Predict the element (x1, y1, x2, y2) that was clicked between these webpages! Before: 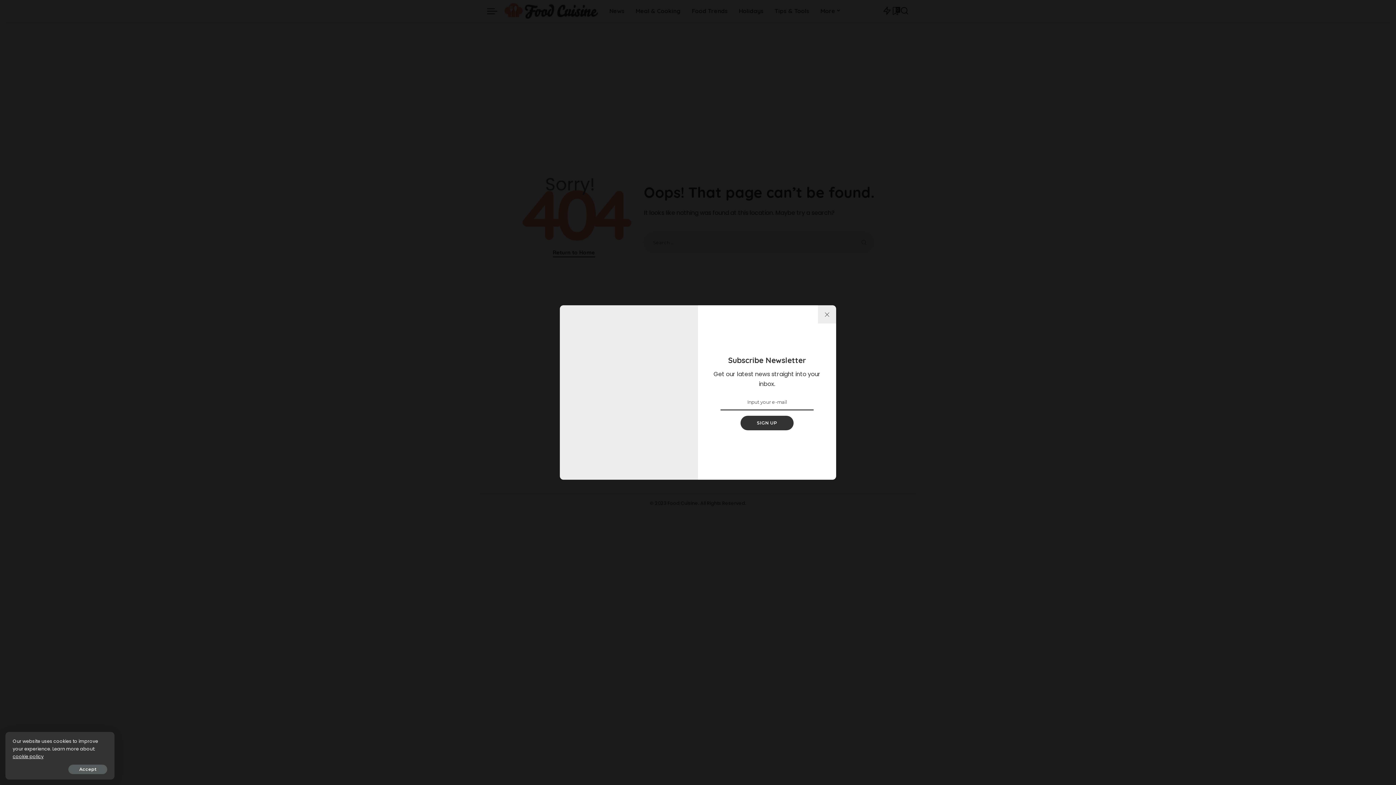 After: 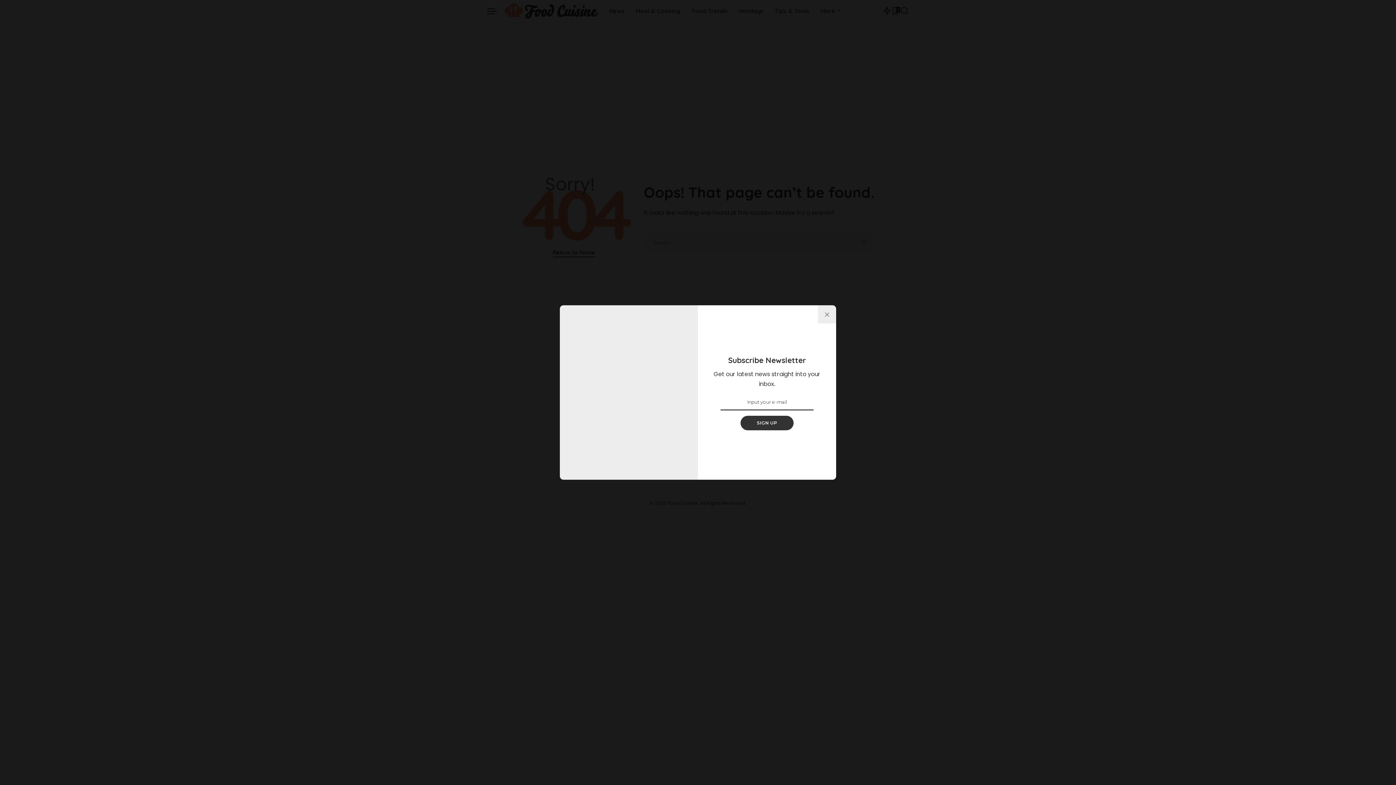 Action: bbox: (68, 765, 107, 774) label: Accept